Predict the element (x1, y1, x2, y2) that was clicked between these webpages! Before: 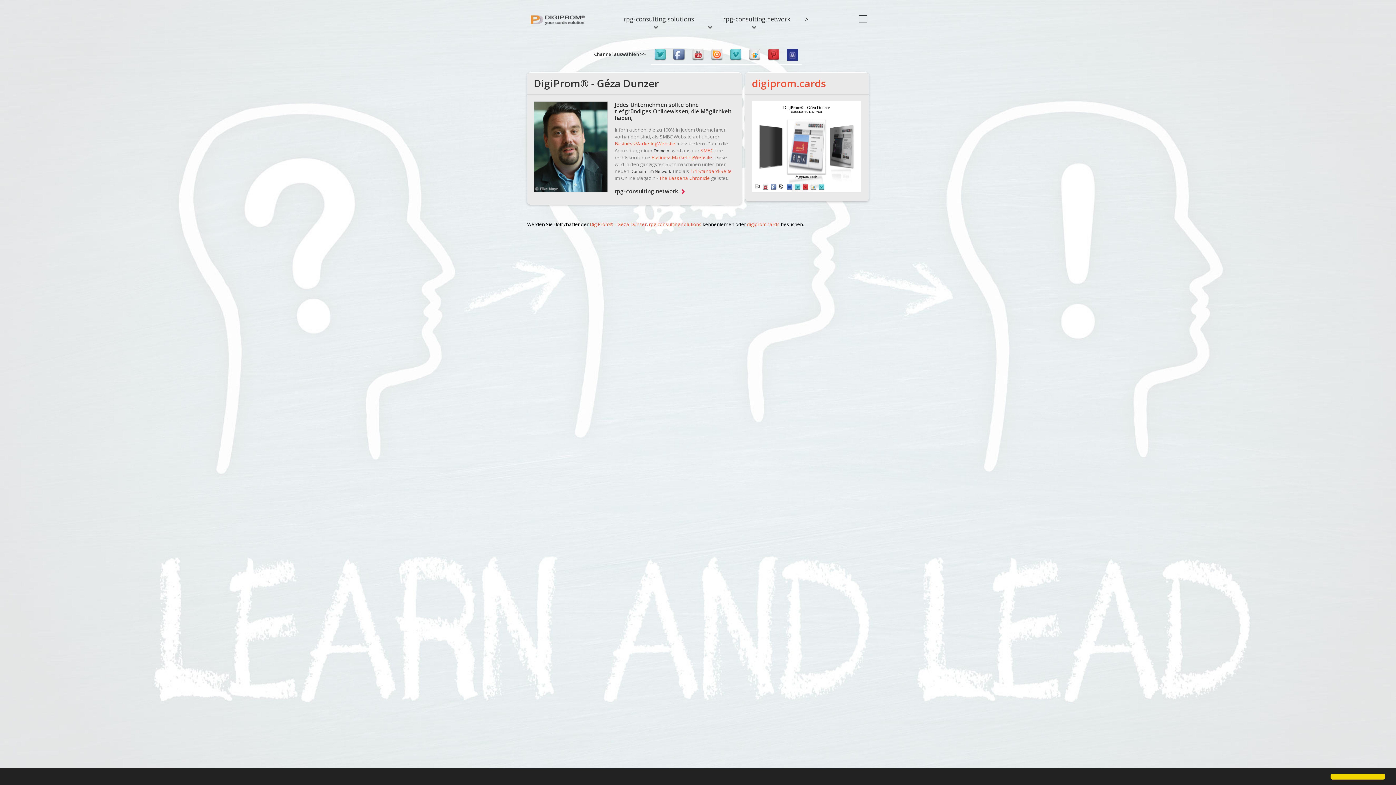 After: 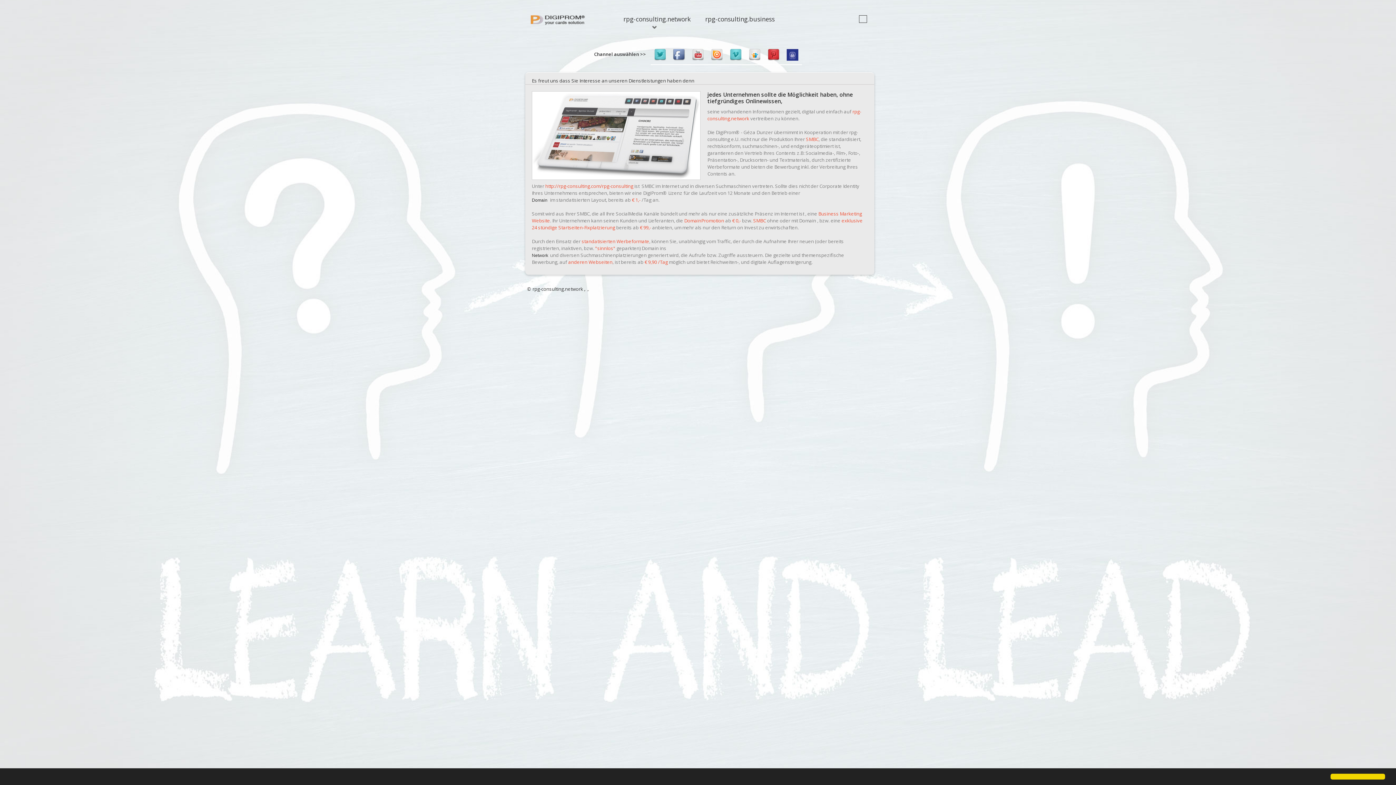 Action: label: rpg-consulting.solutions bbox: (649, 221, 701, 227)